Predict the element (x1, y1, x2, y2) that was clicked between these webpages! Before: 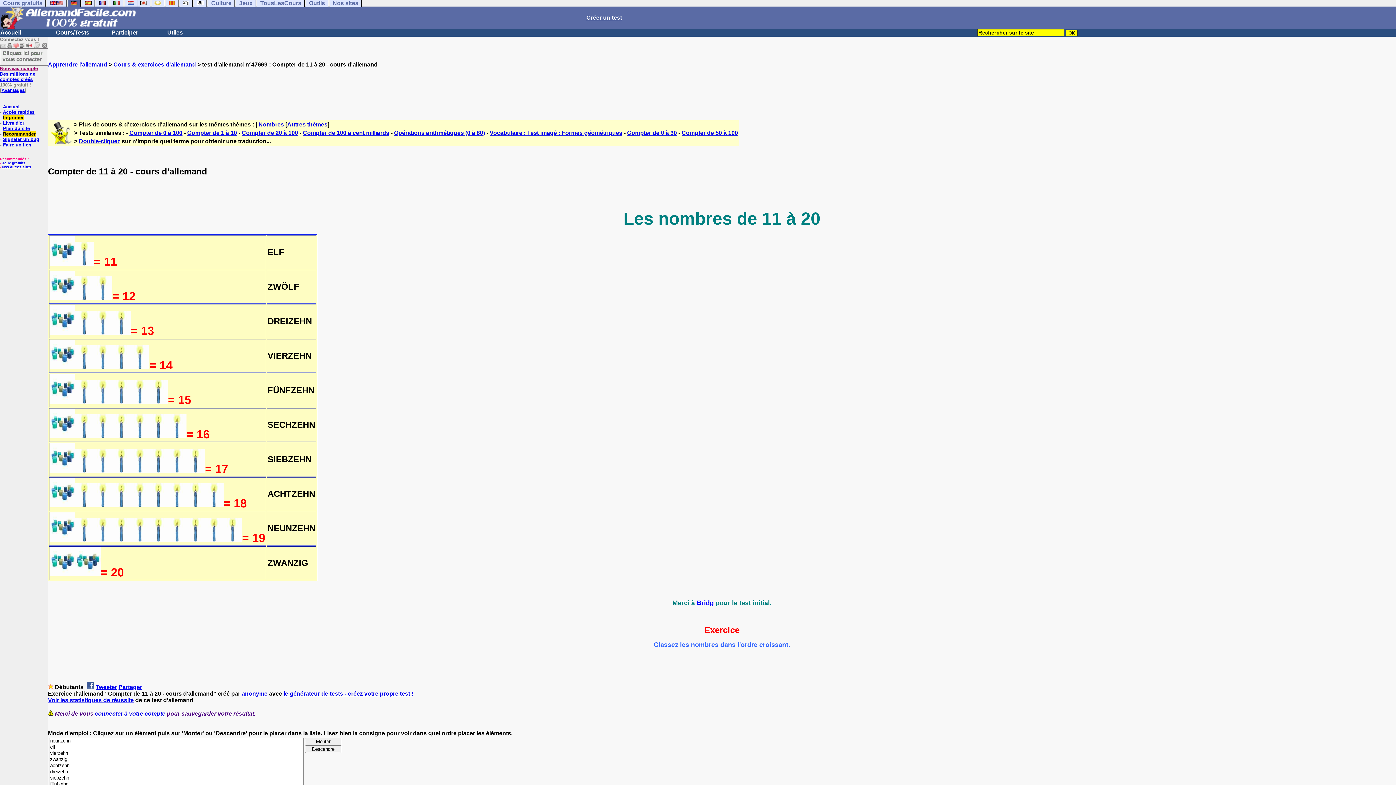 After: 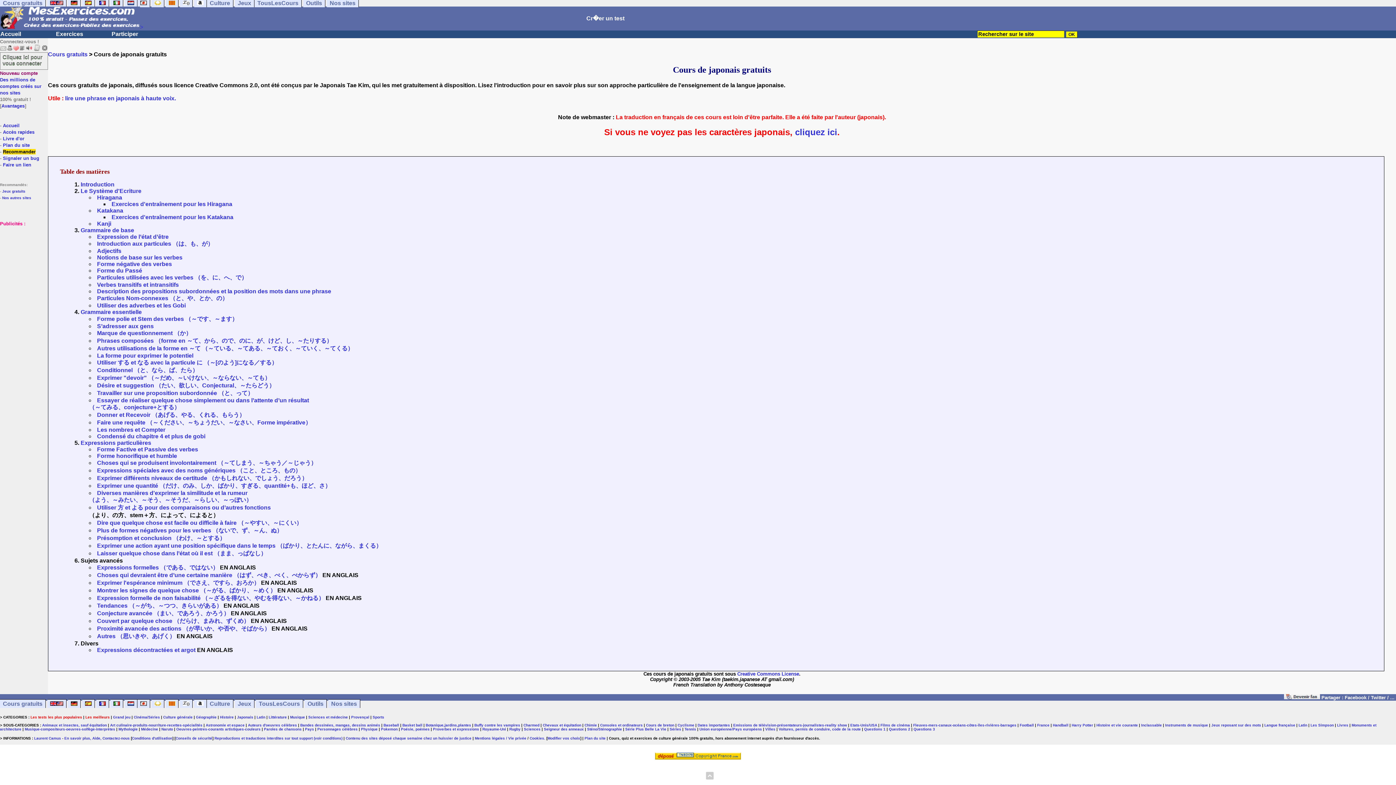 Action: bbox: (137, -1, 150, 7)